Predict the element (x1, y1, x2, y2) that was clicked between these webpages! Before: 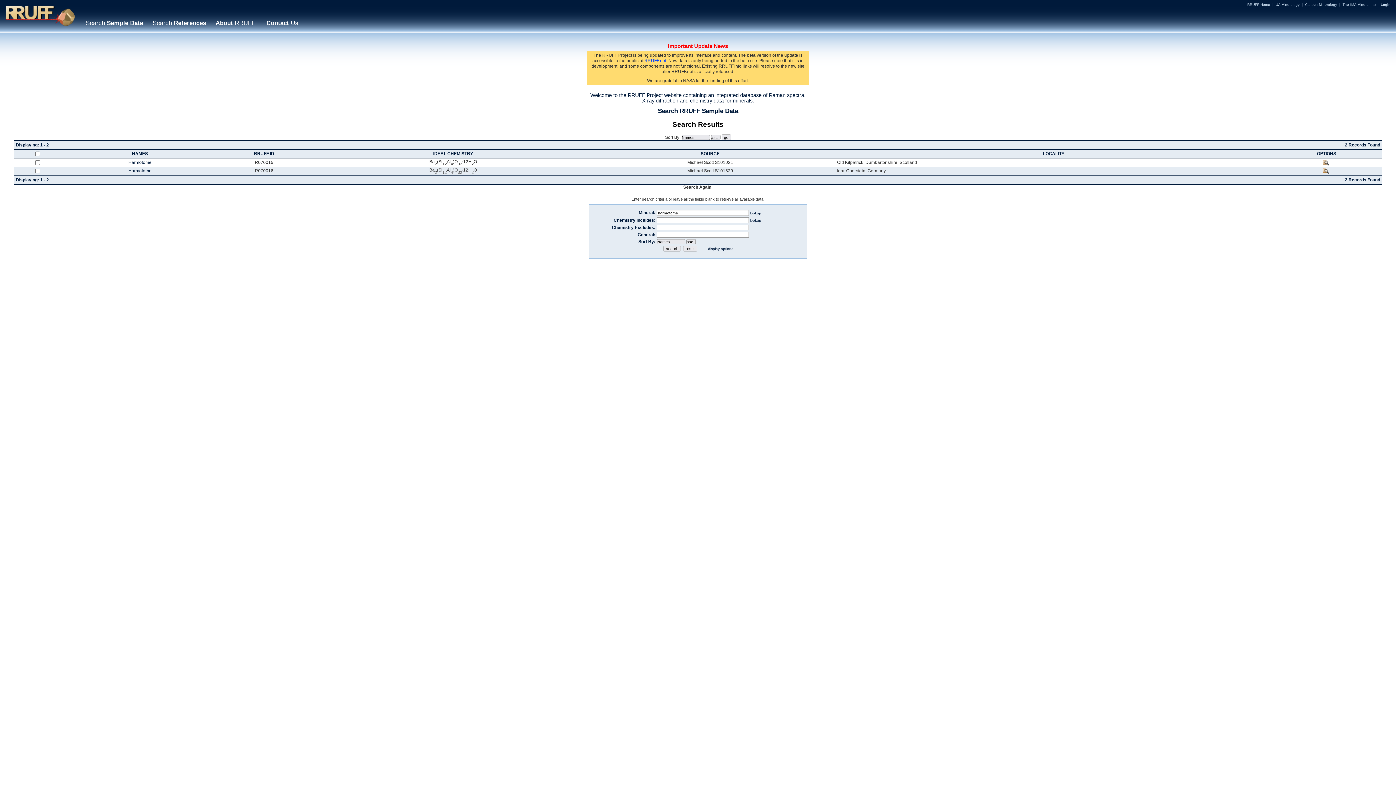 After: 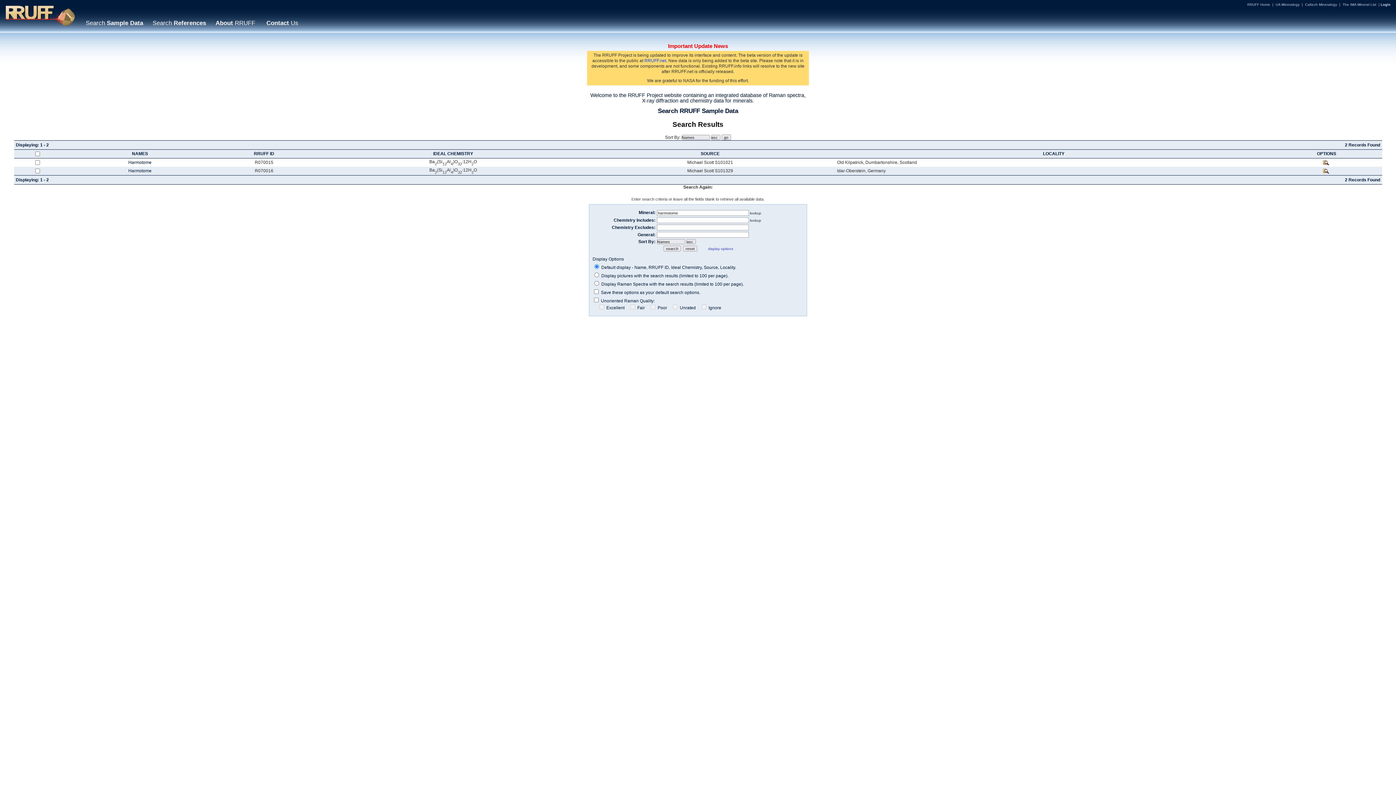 Action: bbox: (708, 246, 733, 250) label: display options